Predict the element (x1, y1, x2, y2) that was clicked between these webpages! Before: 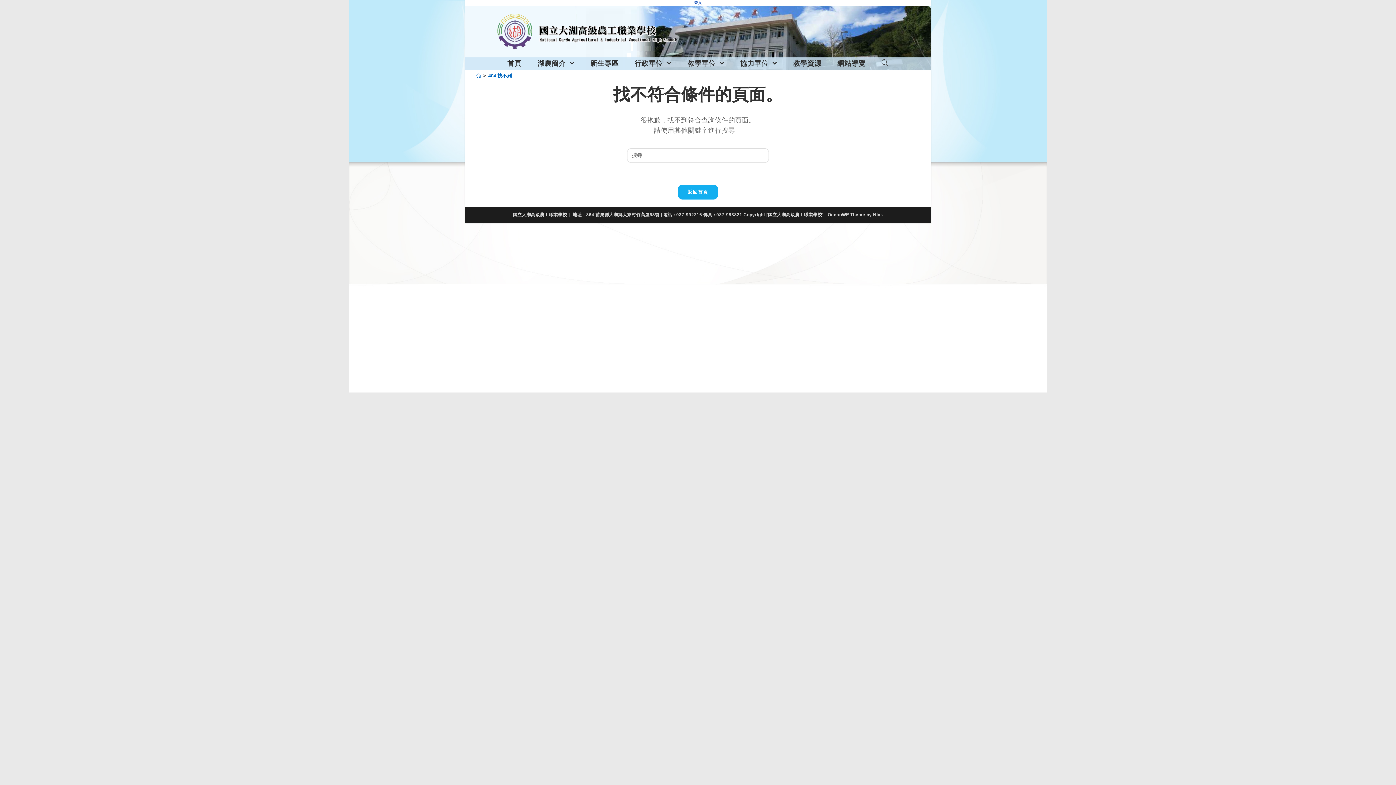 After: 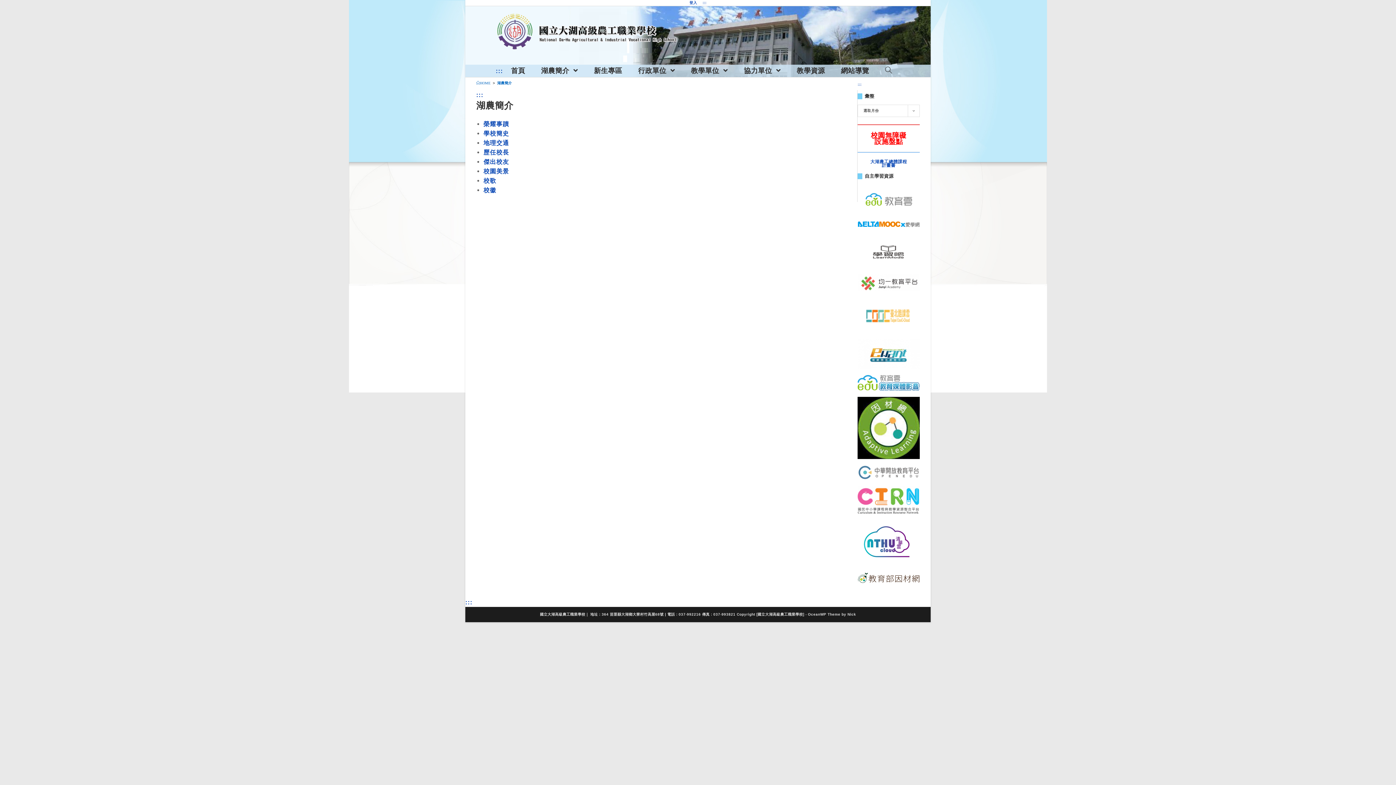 Action: label: 湖農簡介  bbox: (529, 57, 582, 69)